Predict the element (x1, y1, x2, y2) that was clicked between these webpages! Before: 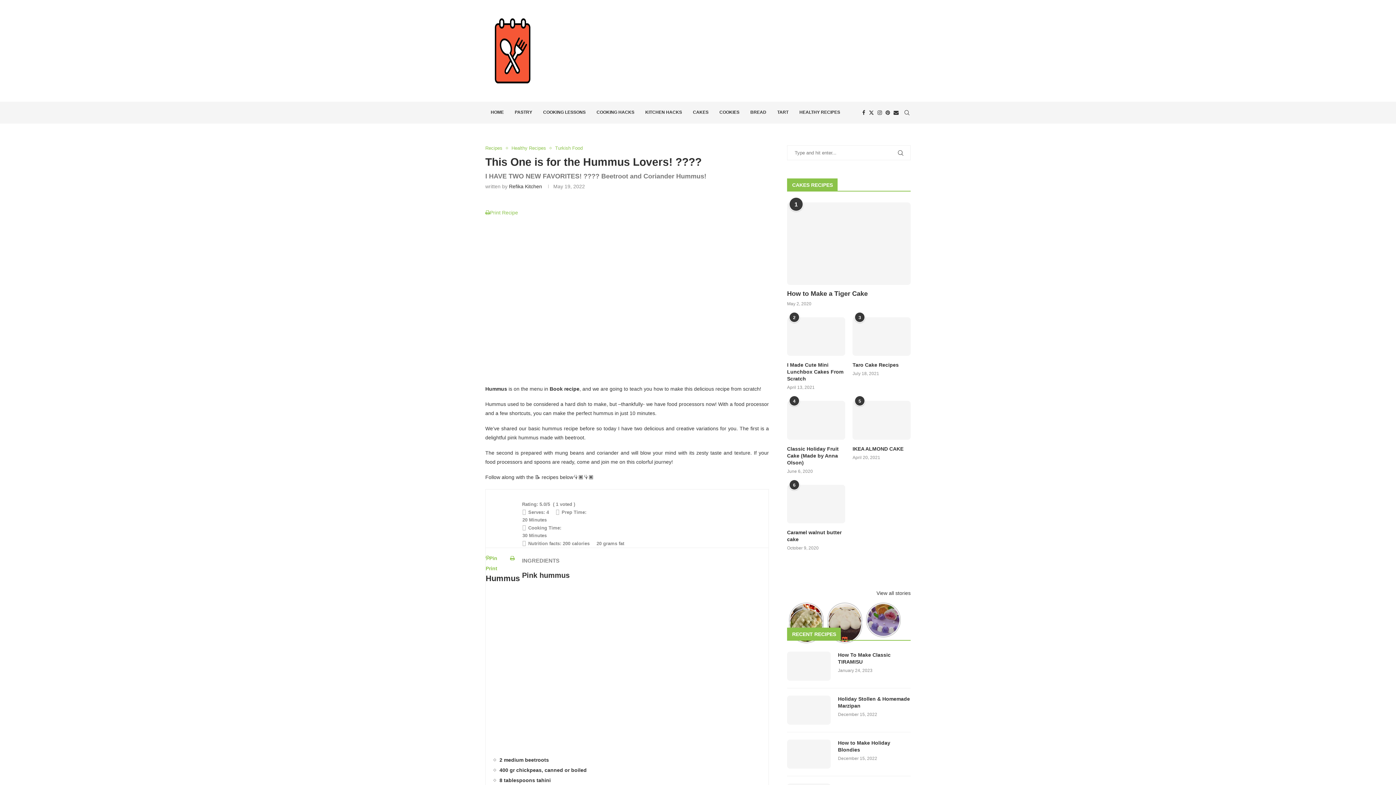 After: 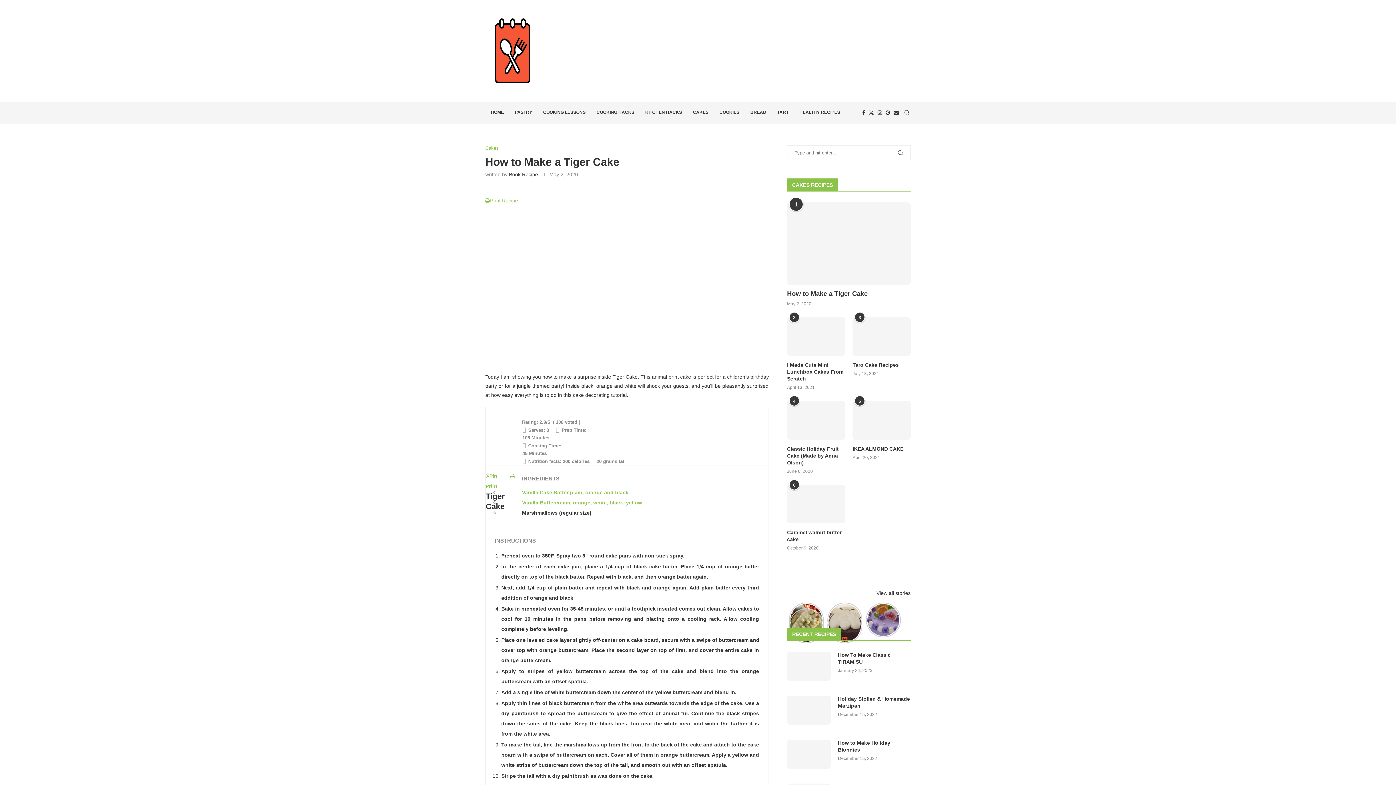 Action: bbox: (787, 202, 910, 284)